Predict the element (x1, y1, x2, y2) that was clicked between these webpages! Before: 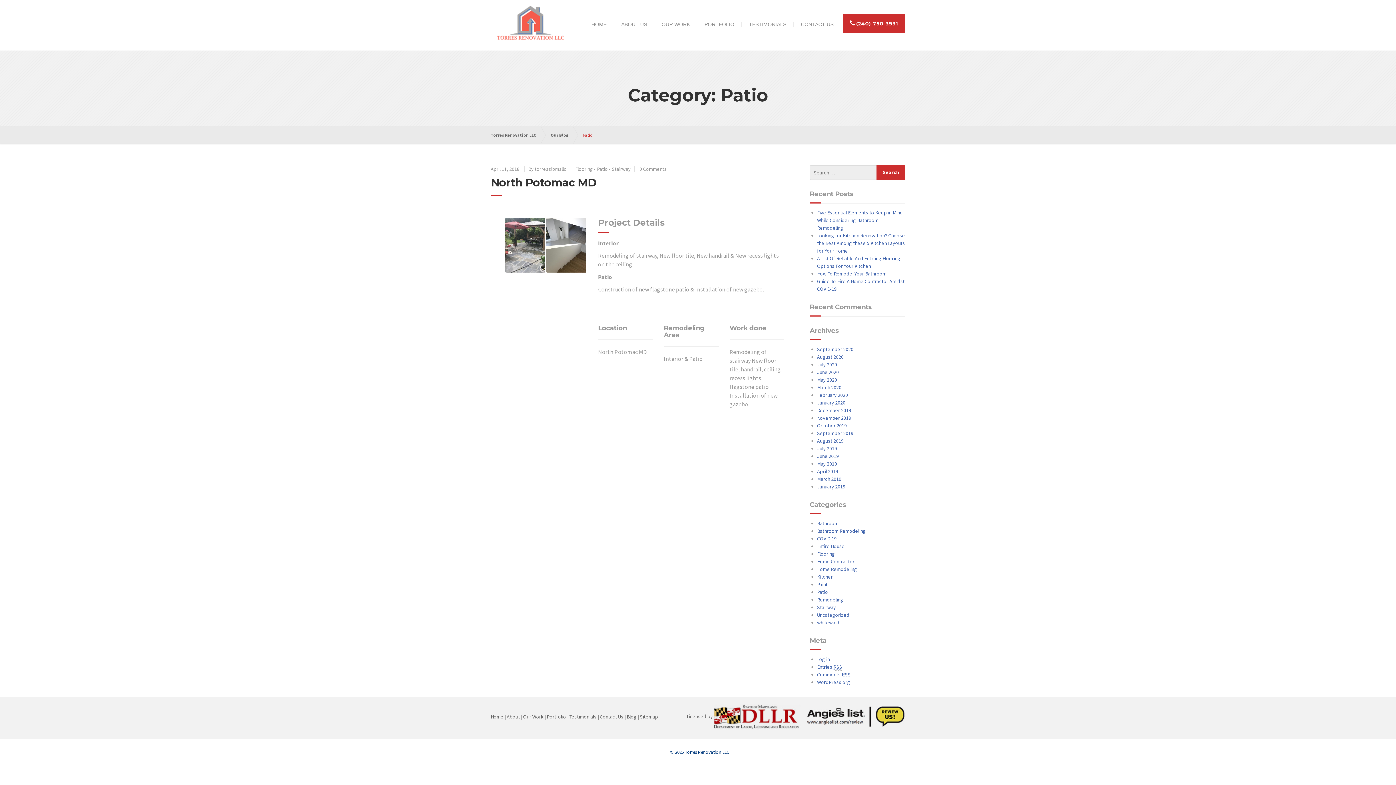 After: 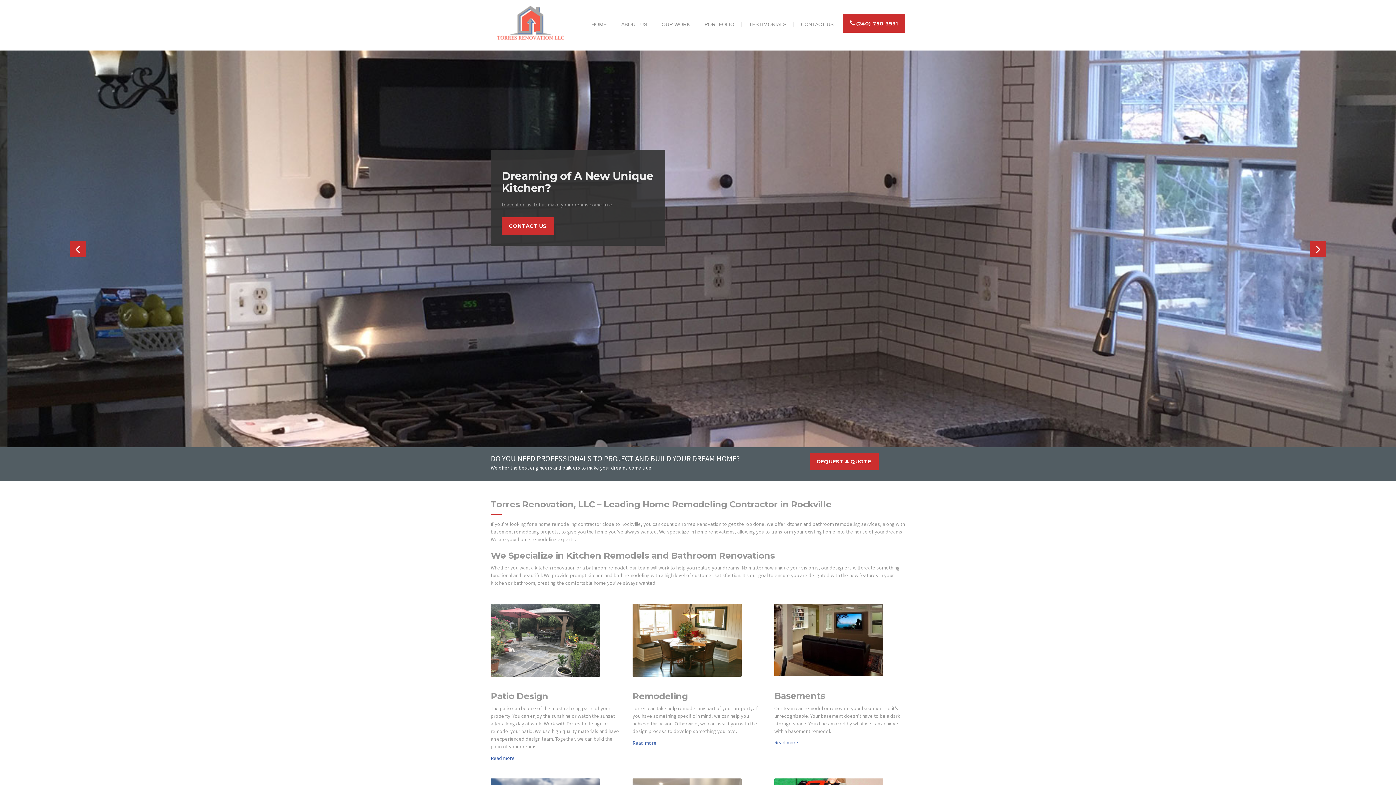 Action: label: © 2025 Torres Renovation LLC bbox: (654, 740, 741, 764)